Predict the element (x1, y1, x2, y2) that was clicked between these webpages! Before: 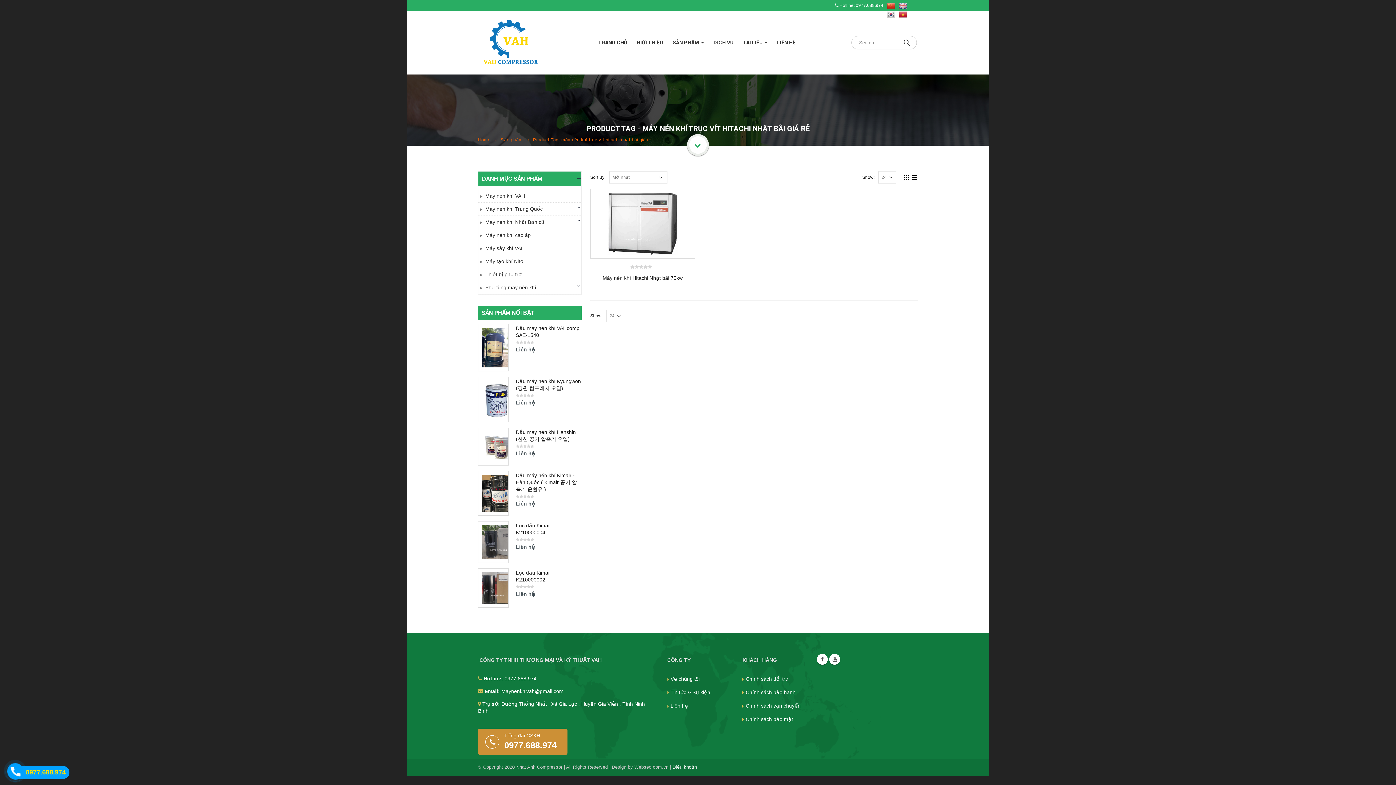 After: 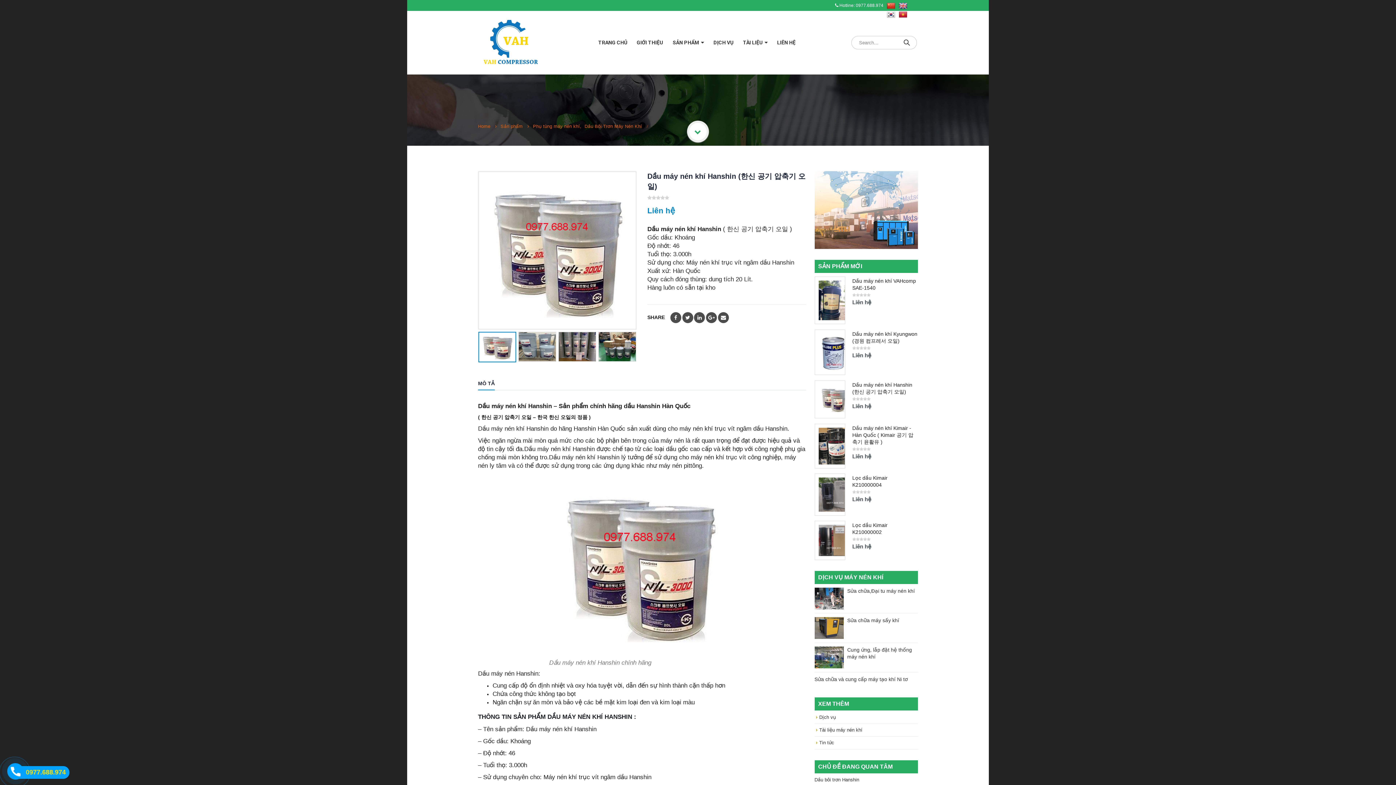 Action: bbox: (516, 429, 581, 443) label: Dầu máy nén khí Hanshin (한신 공기 압축기 오일)